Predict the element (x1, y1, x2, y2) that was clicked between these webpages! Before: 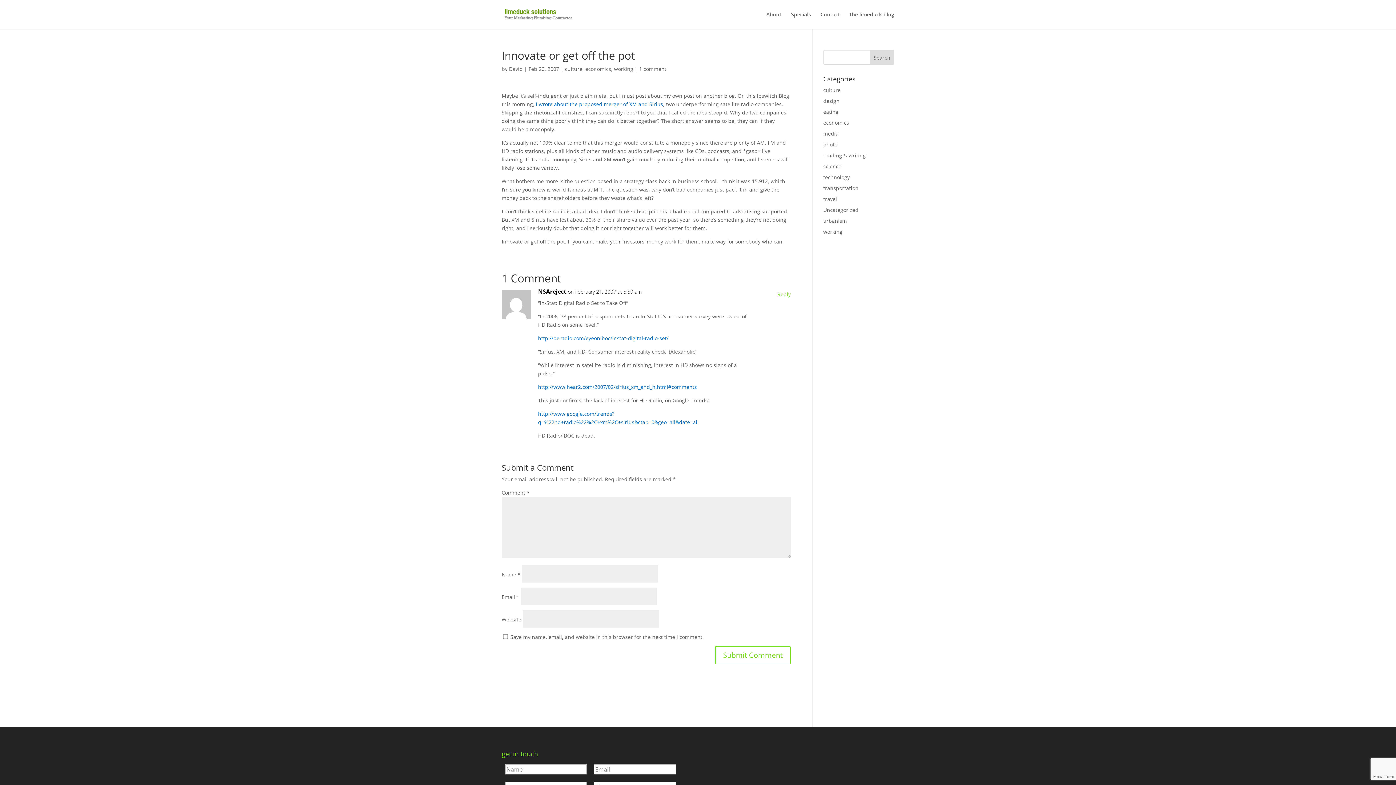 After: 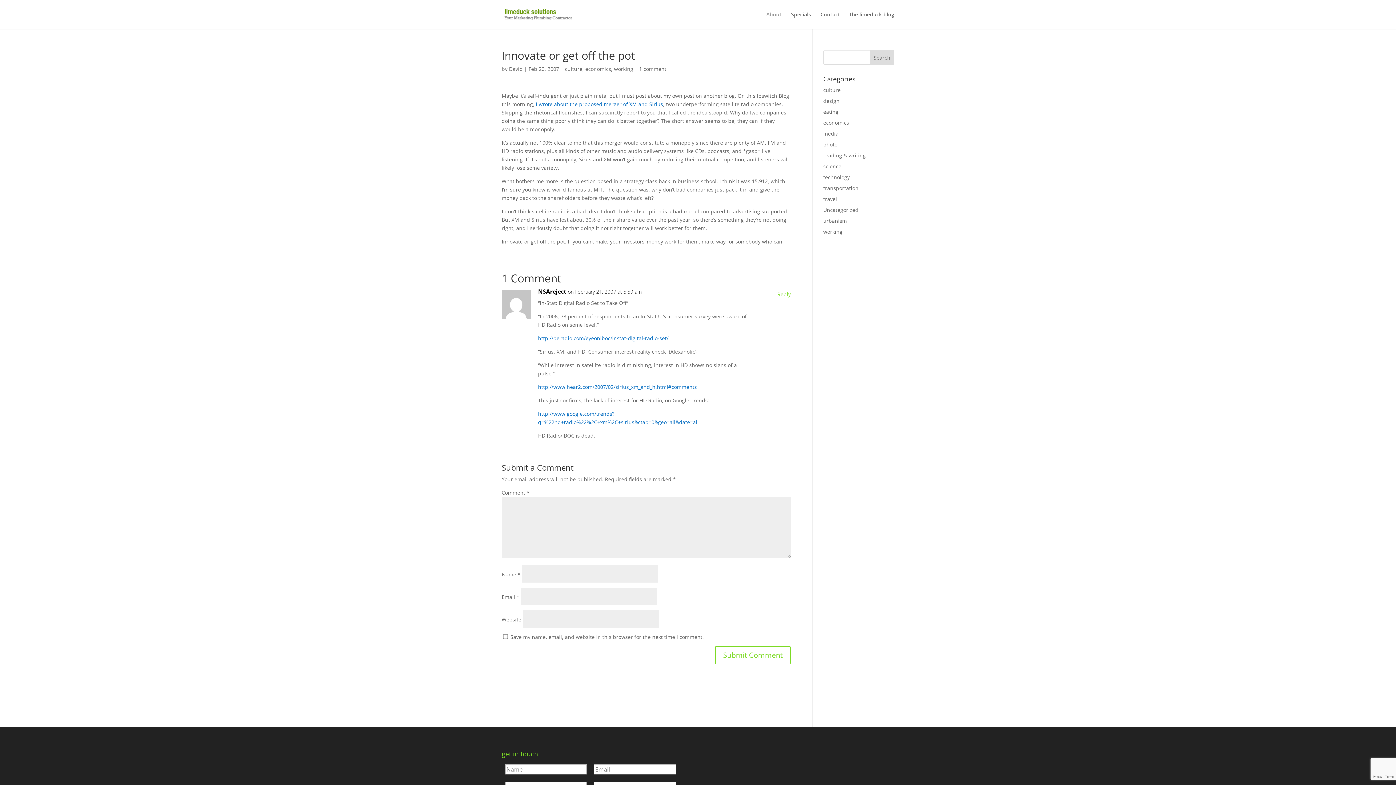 Action: label: About bbox: (766, 12, 781, 29)